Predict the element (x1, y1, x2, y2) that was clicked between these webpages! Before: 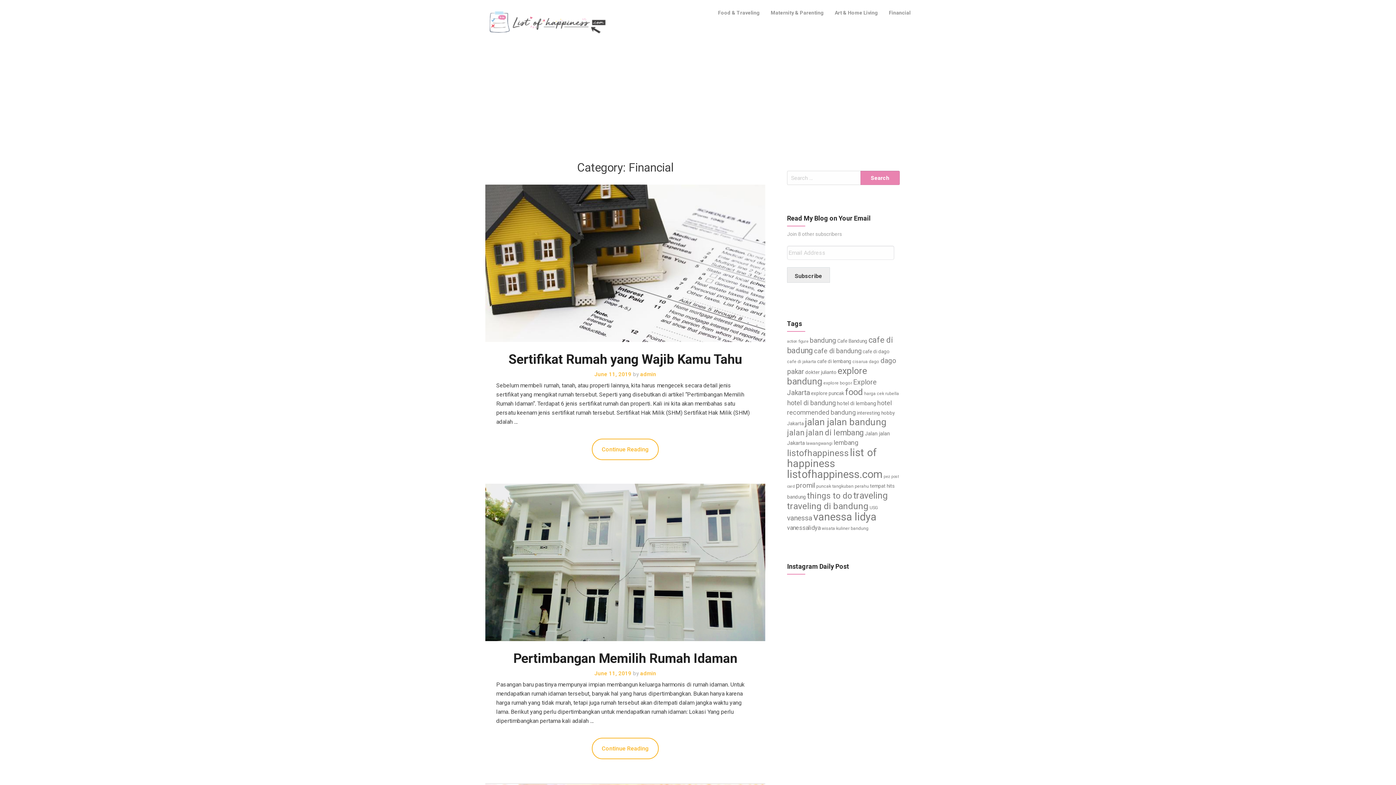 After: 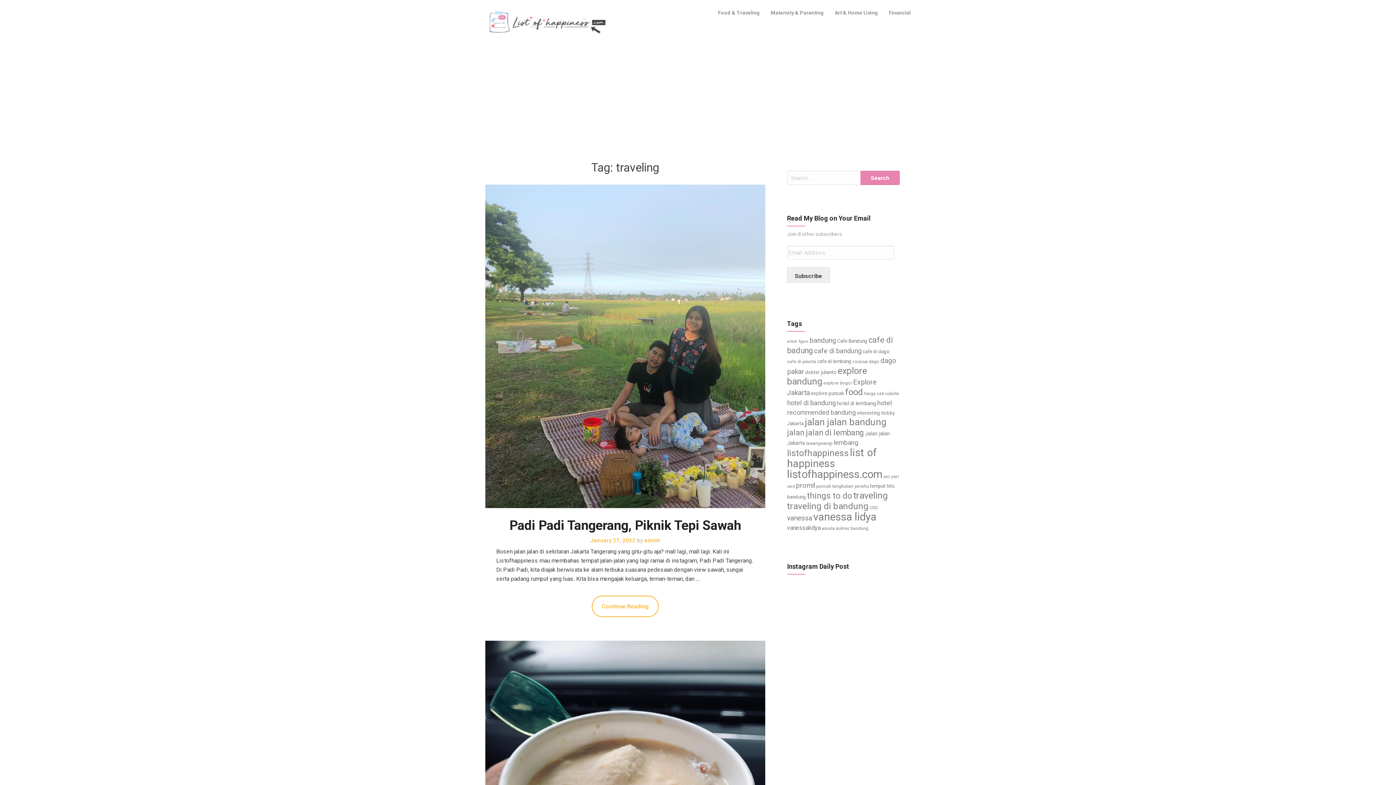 Action: label: traveling (33 items) bbox: (853, 490, 888, 501)